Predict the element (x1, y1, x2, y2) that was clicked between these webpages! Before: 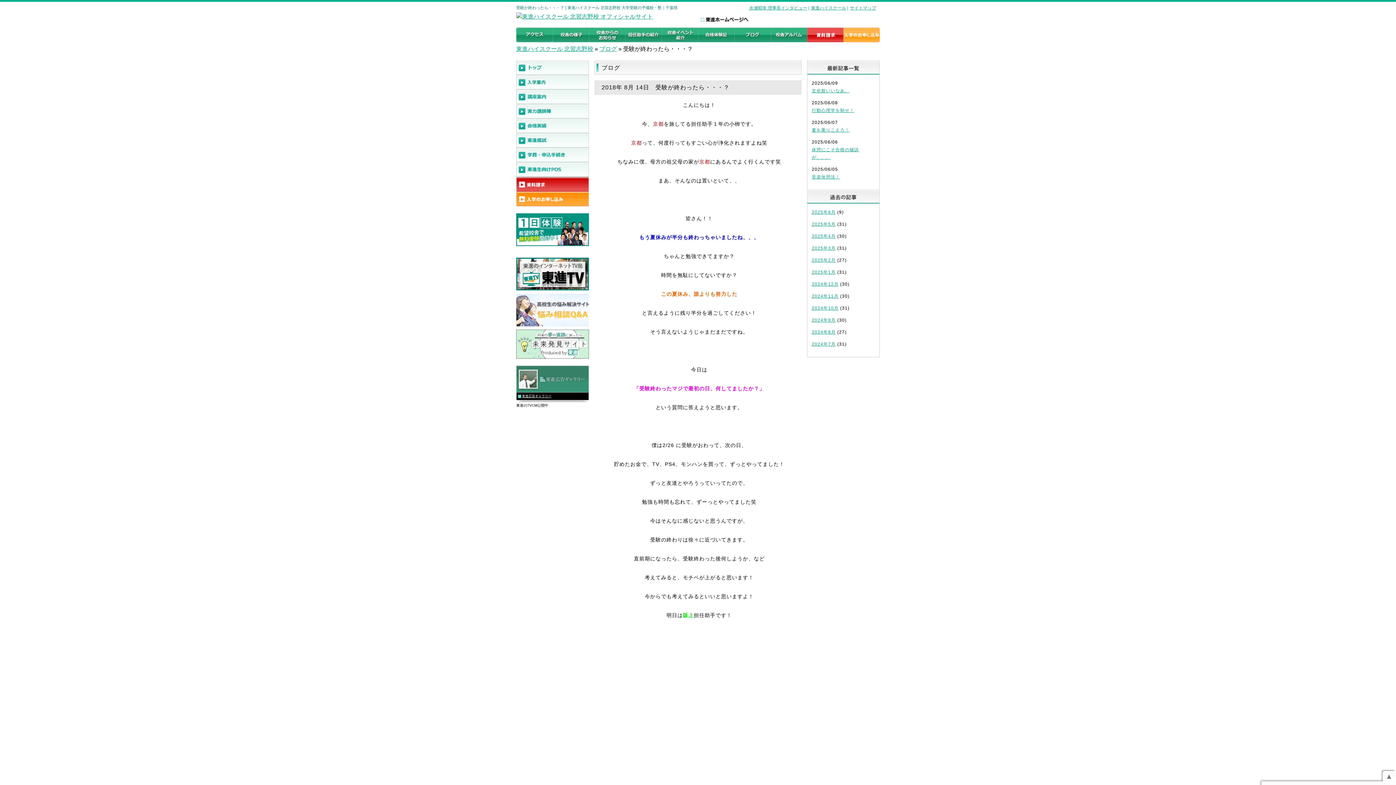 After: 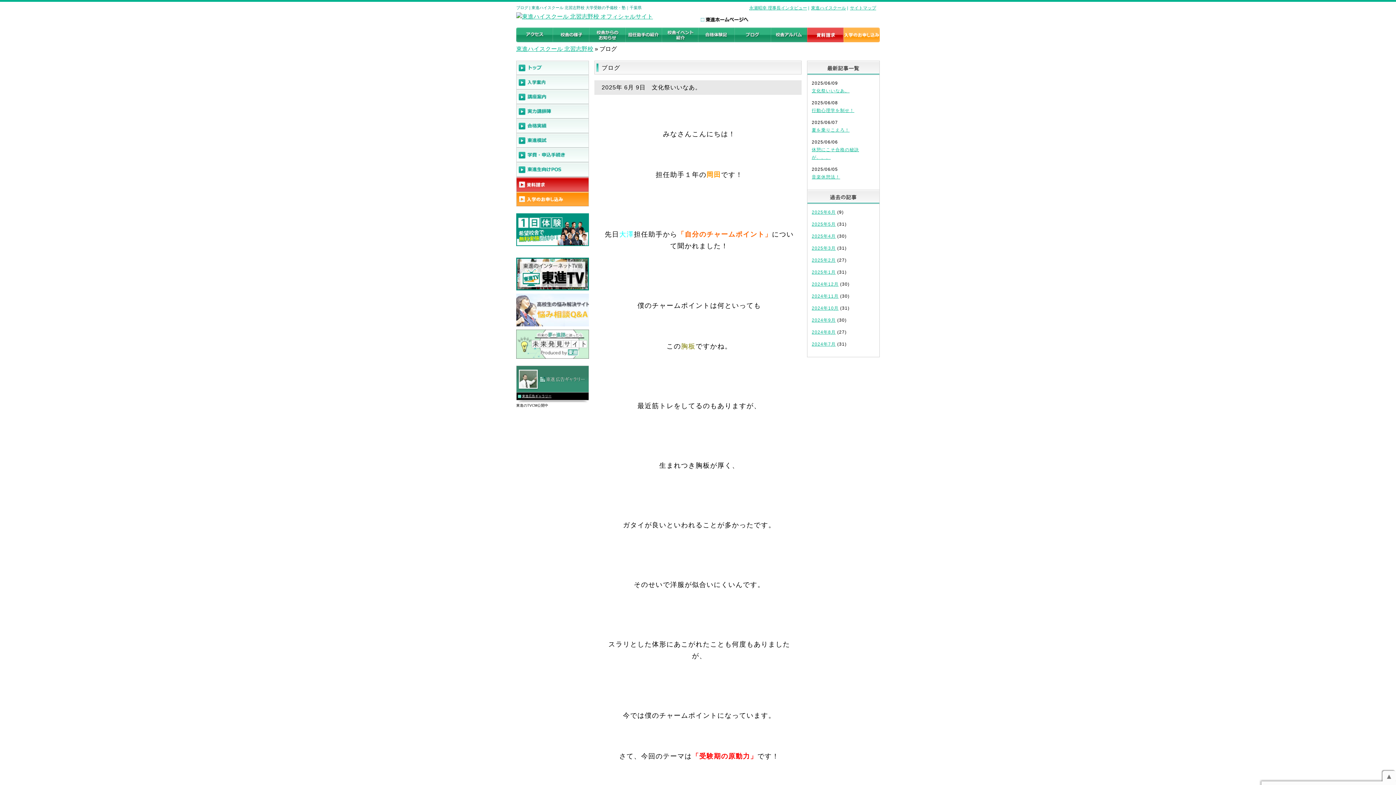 Action: bbox: (734, 27, 770, 44)